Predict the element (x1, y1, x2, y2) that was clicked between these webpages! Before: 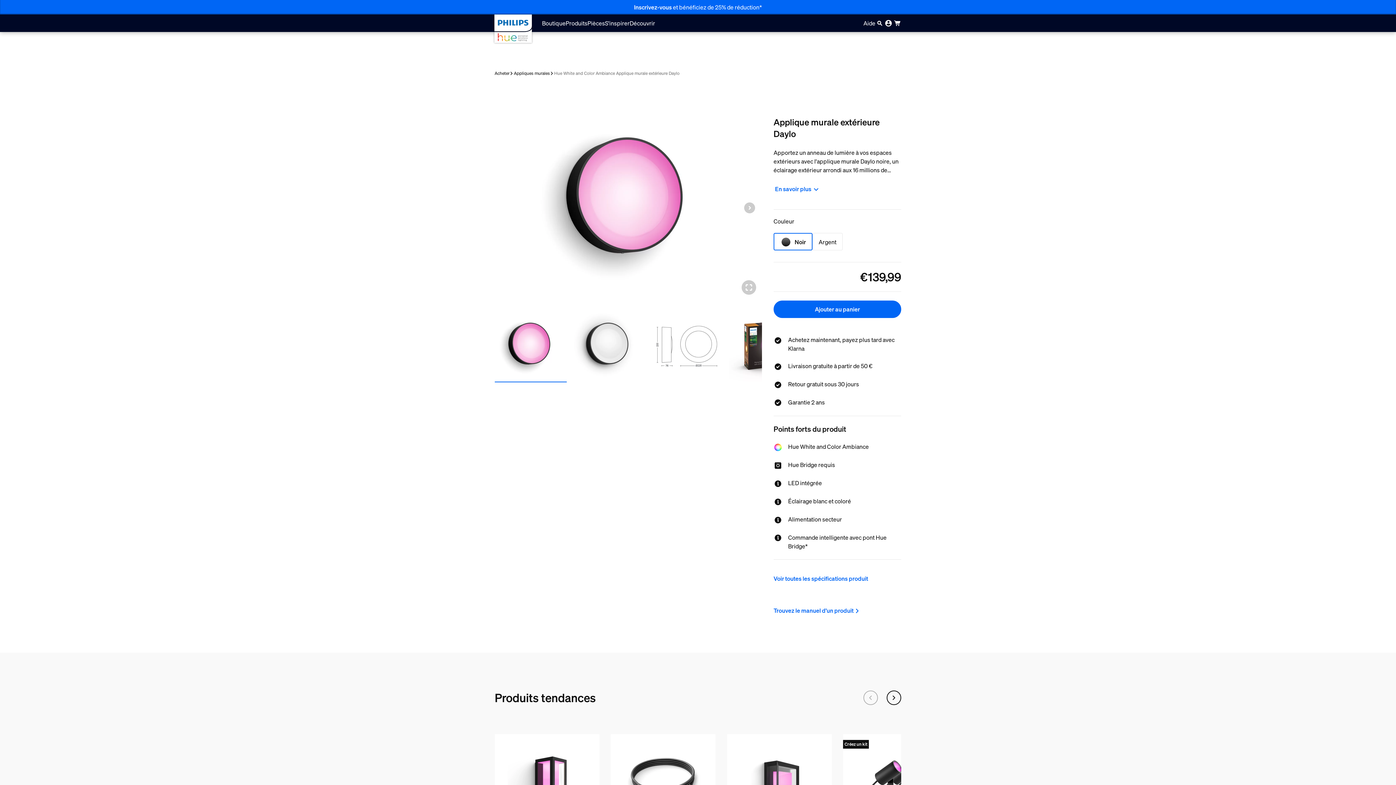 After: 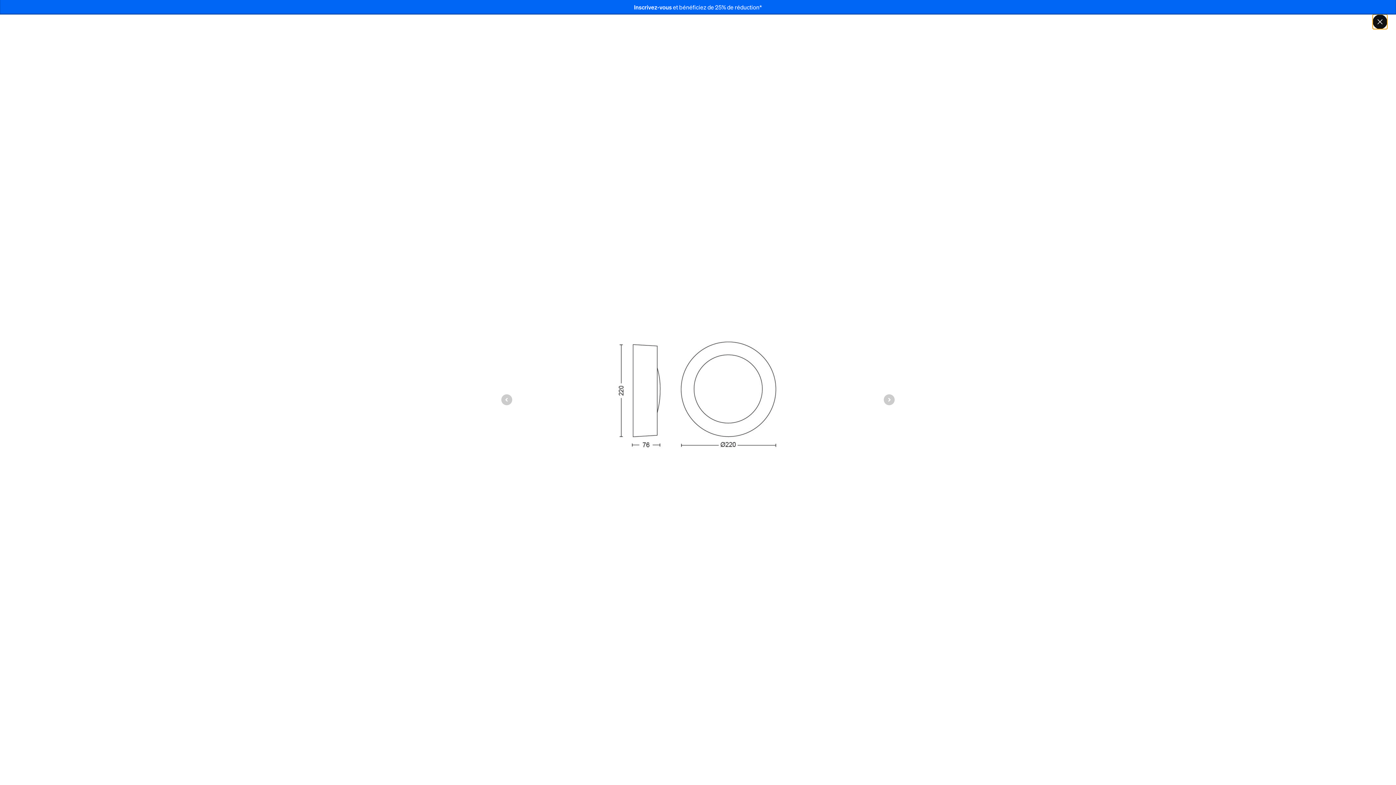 Action: bbox: (650, 309, 723, 381)